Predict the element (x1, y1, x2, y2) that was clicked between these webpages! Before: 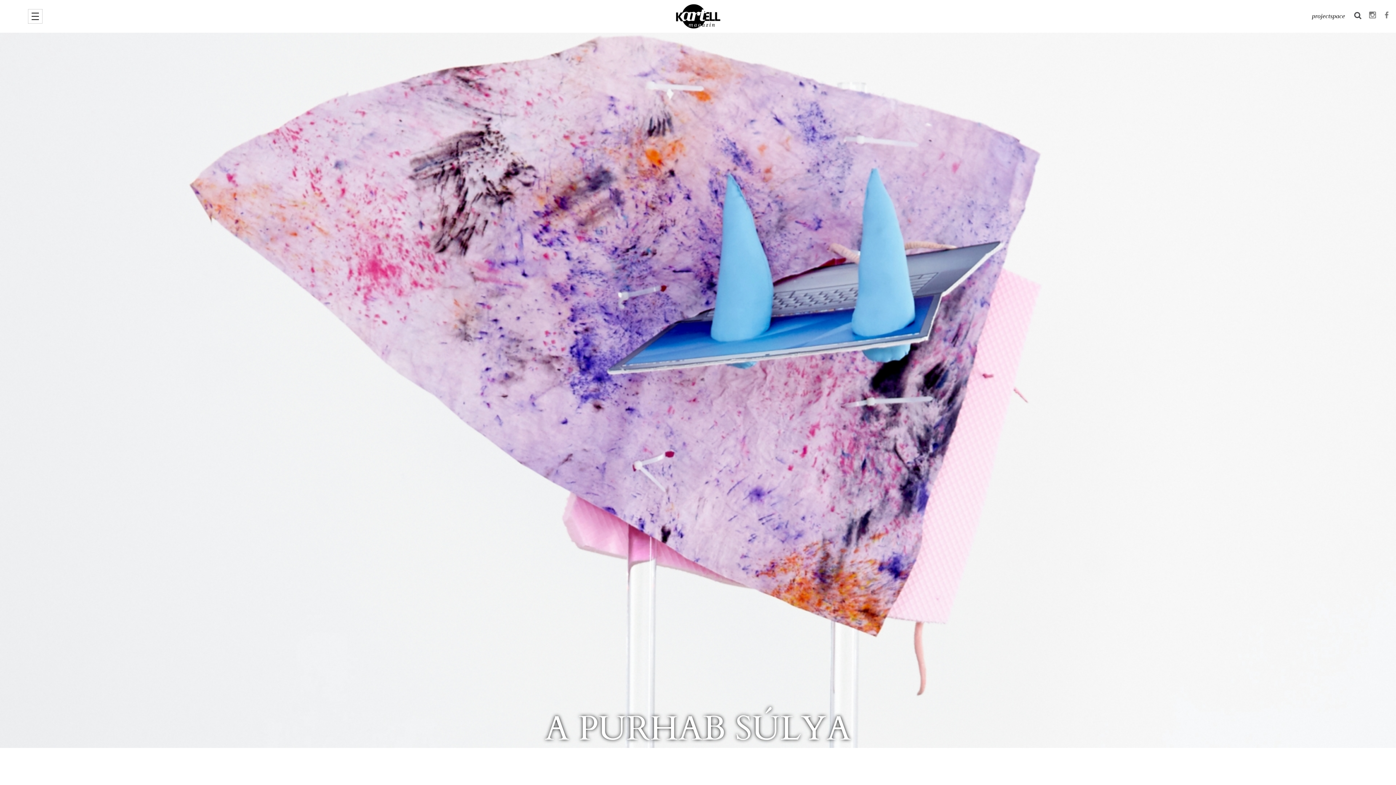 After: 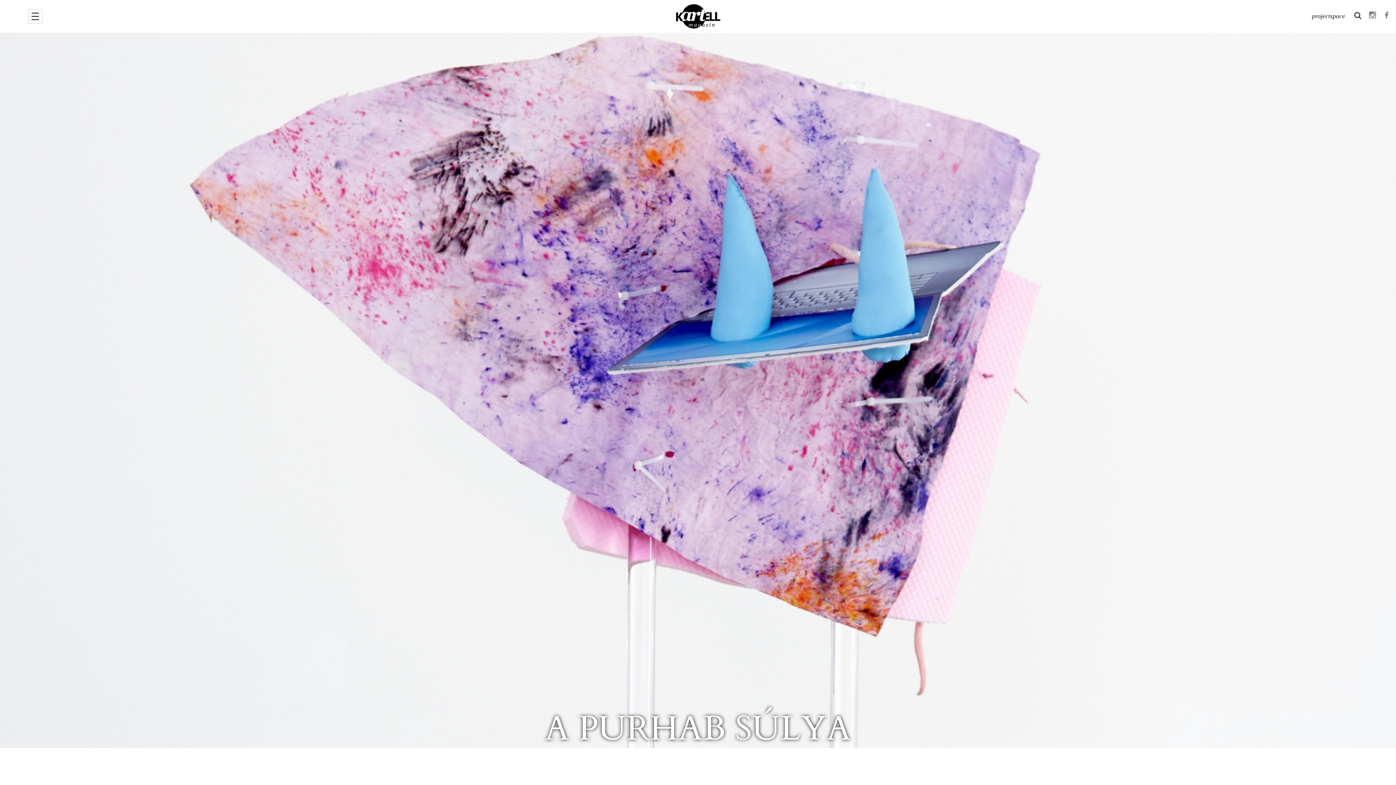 Action: bbox: (1380, 7, 1394, 23)